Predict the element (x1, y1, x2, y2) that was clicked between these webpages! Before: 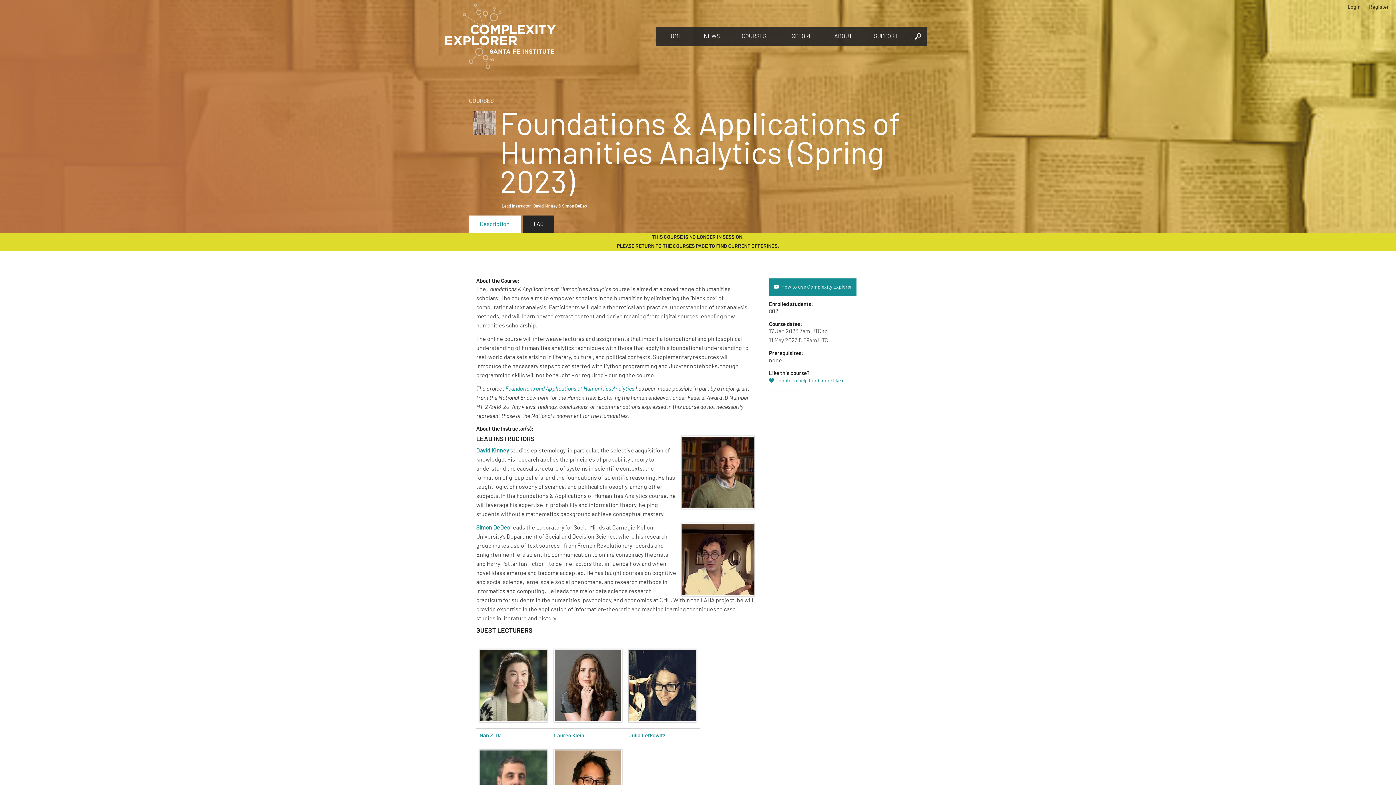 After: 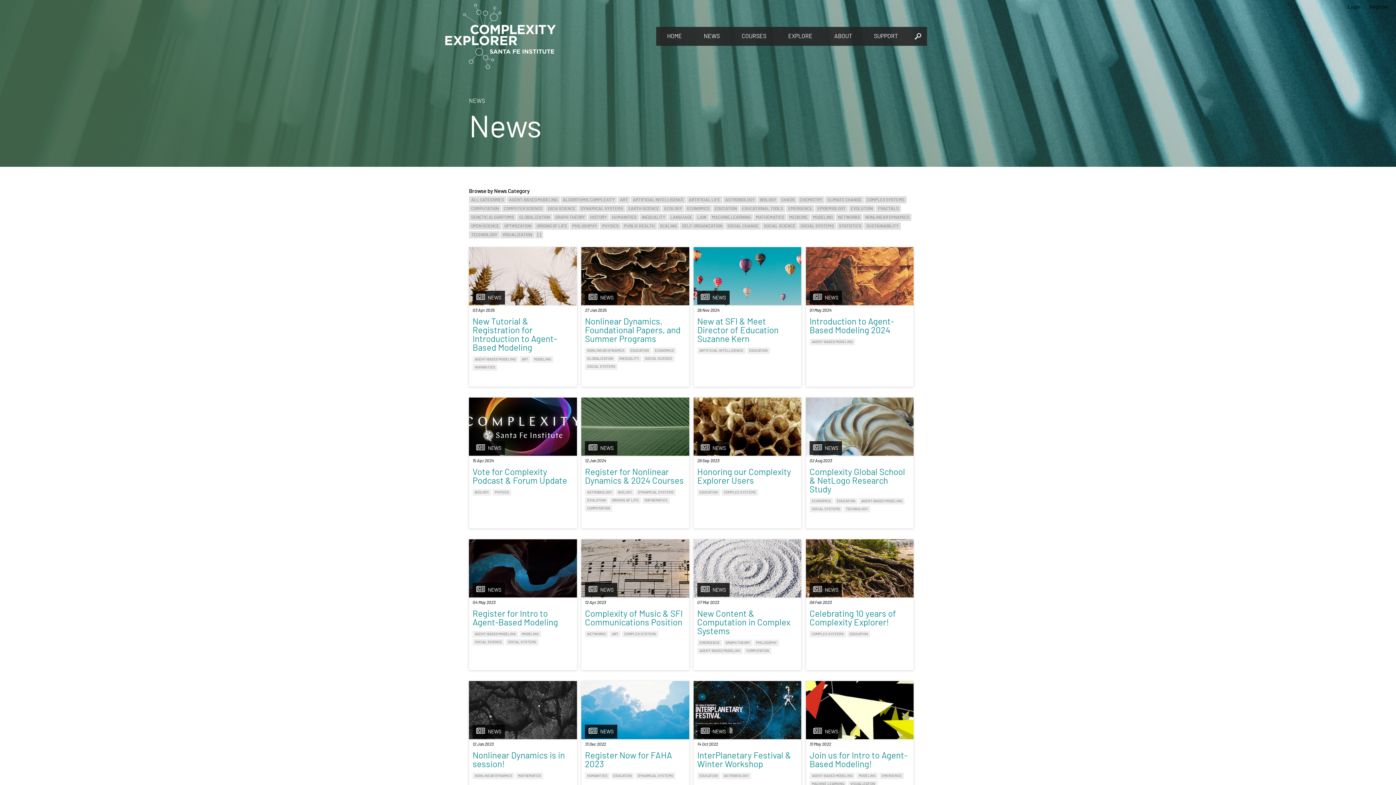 Action: bbox: (693, 26, 730, 45) label: NEWS